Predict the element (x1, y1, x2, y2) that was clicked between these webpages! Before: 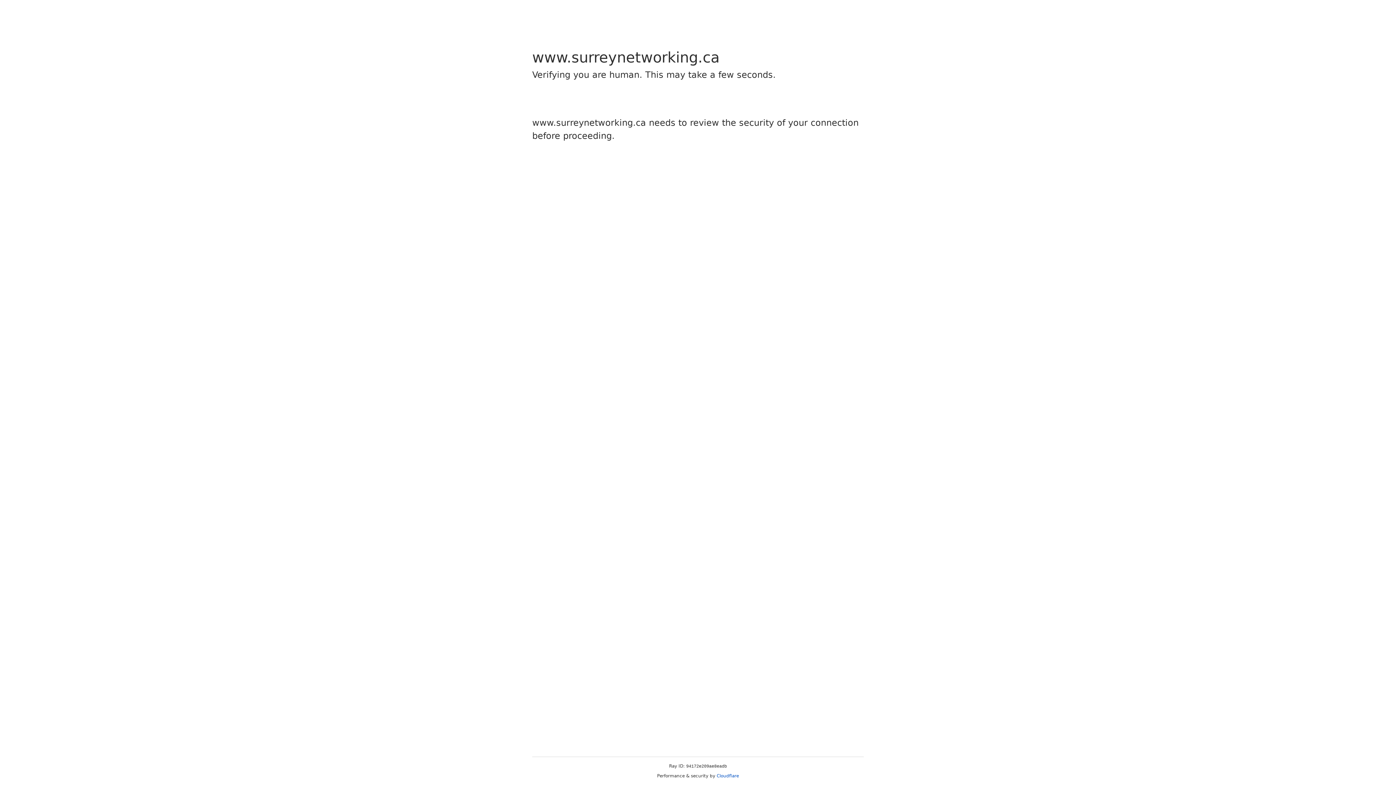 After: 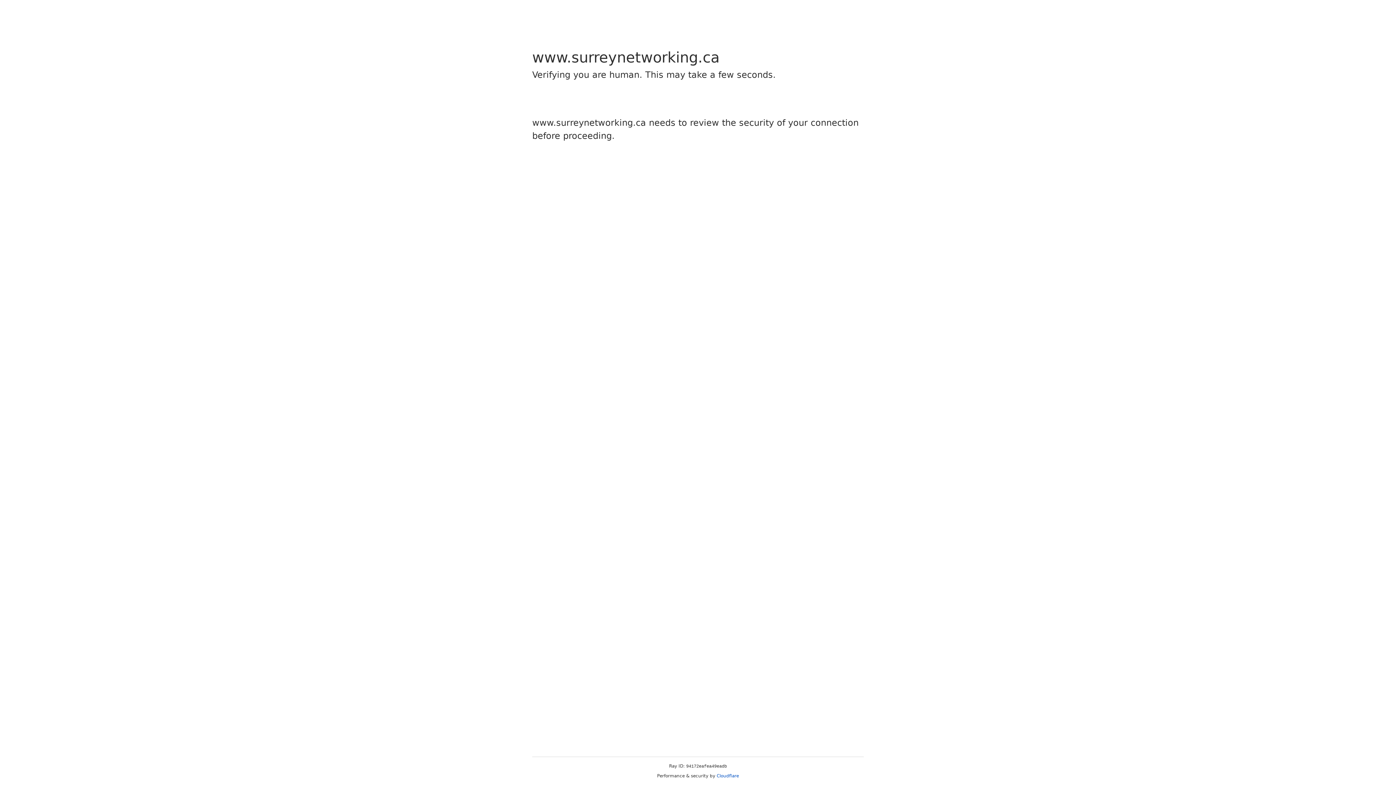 Action: bbox: (716, 773, 739, 778) label: Cloudflare